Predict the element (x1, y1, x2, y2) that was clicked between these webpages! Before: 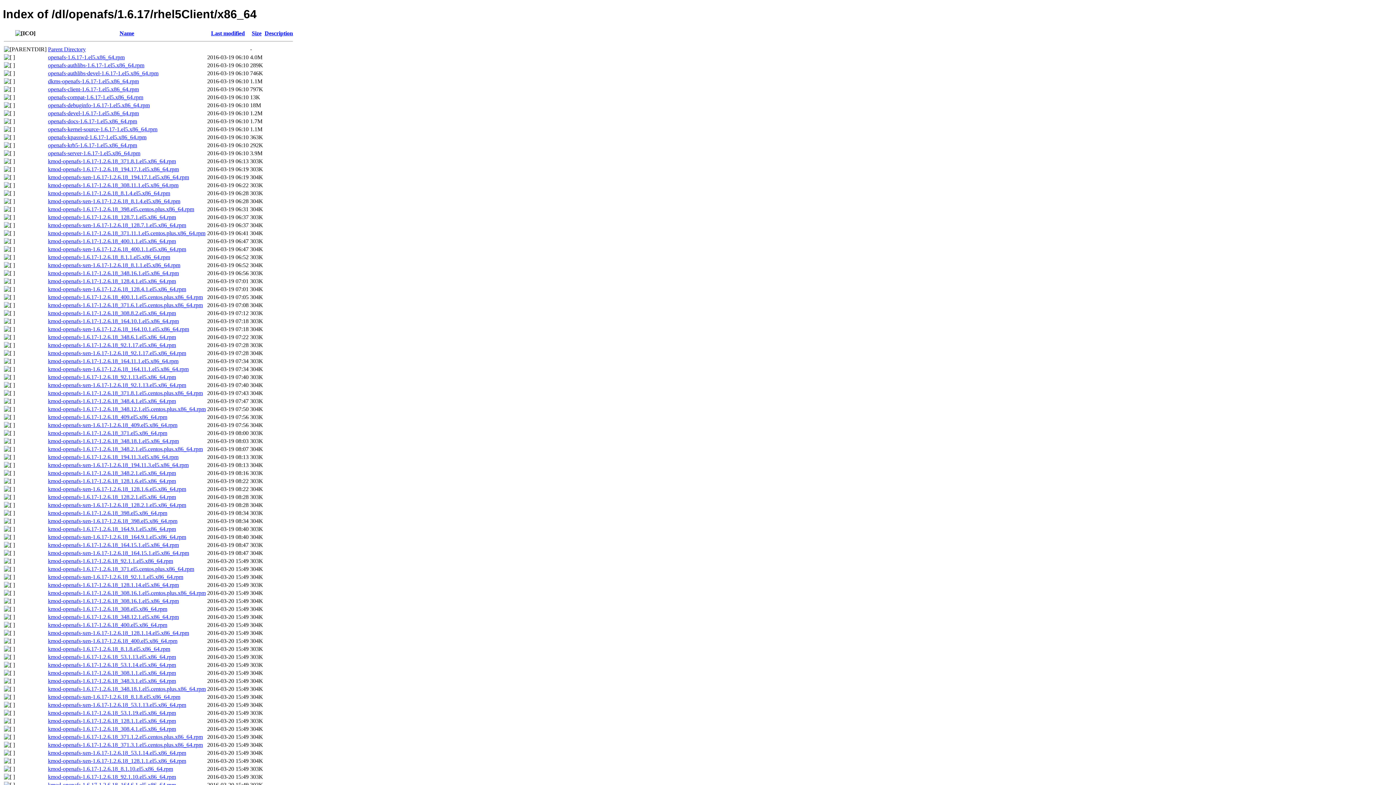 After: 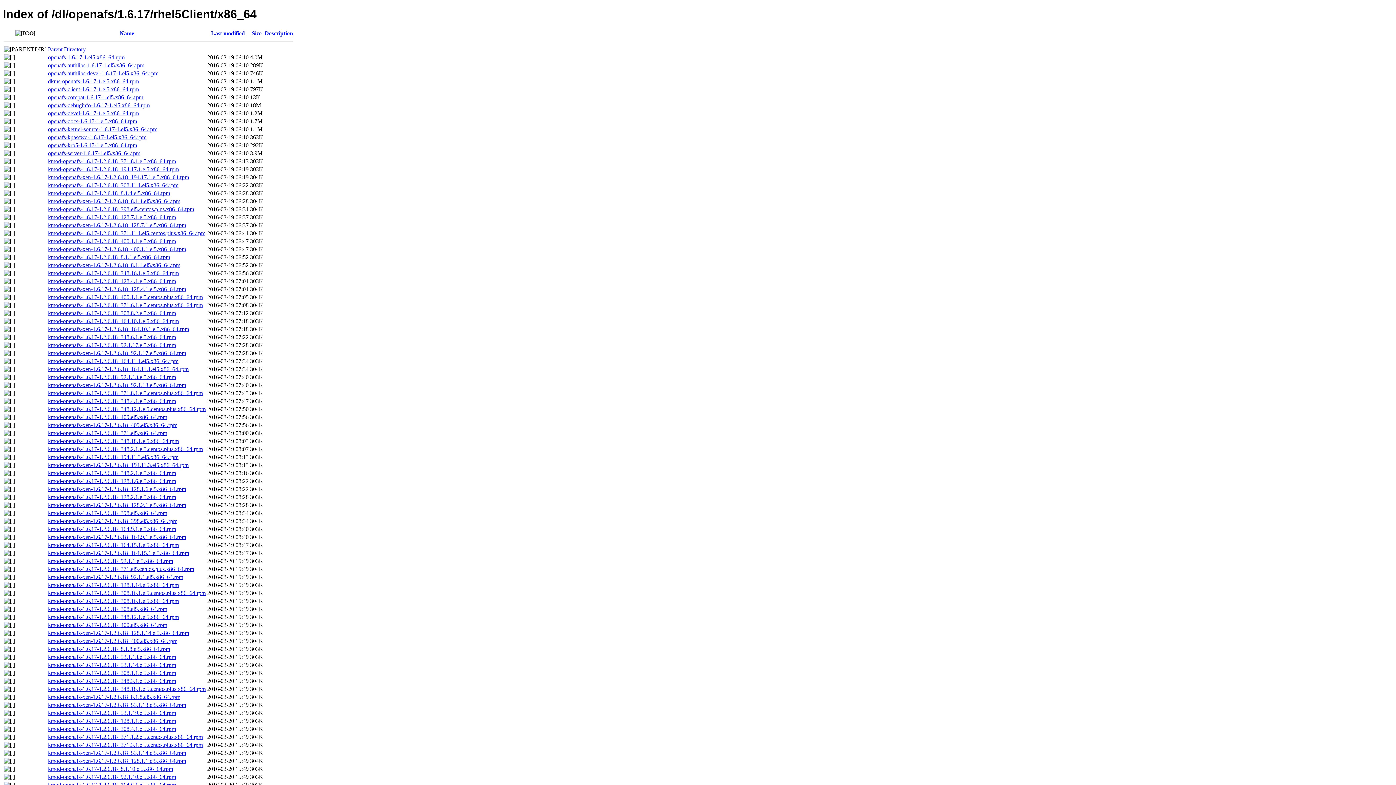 Action: label: kmod-openafs-1.6.17-1.2.6.18_400.1.1.el5.centos.plus.x86_64.rpm bbox: (48, 294, 202, 300)